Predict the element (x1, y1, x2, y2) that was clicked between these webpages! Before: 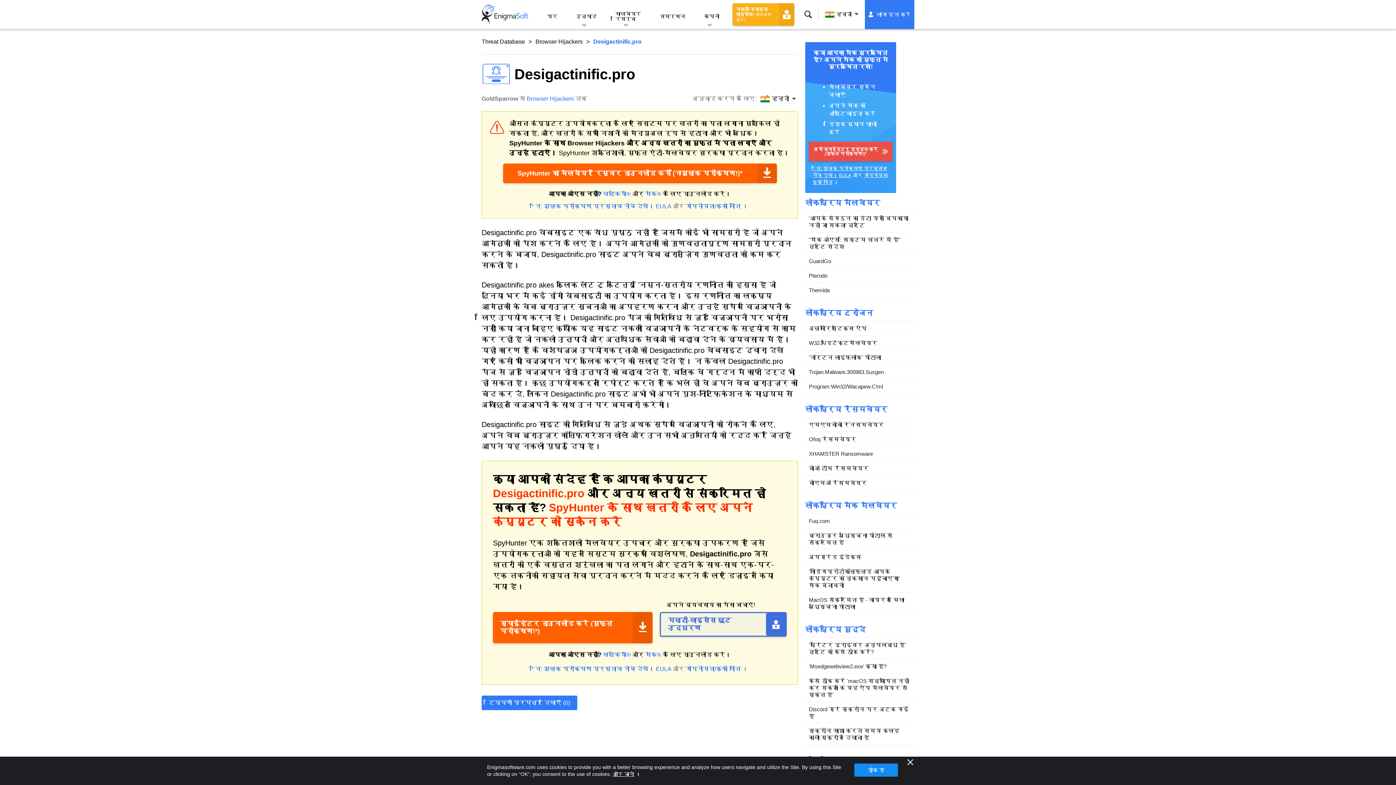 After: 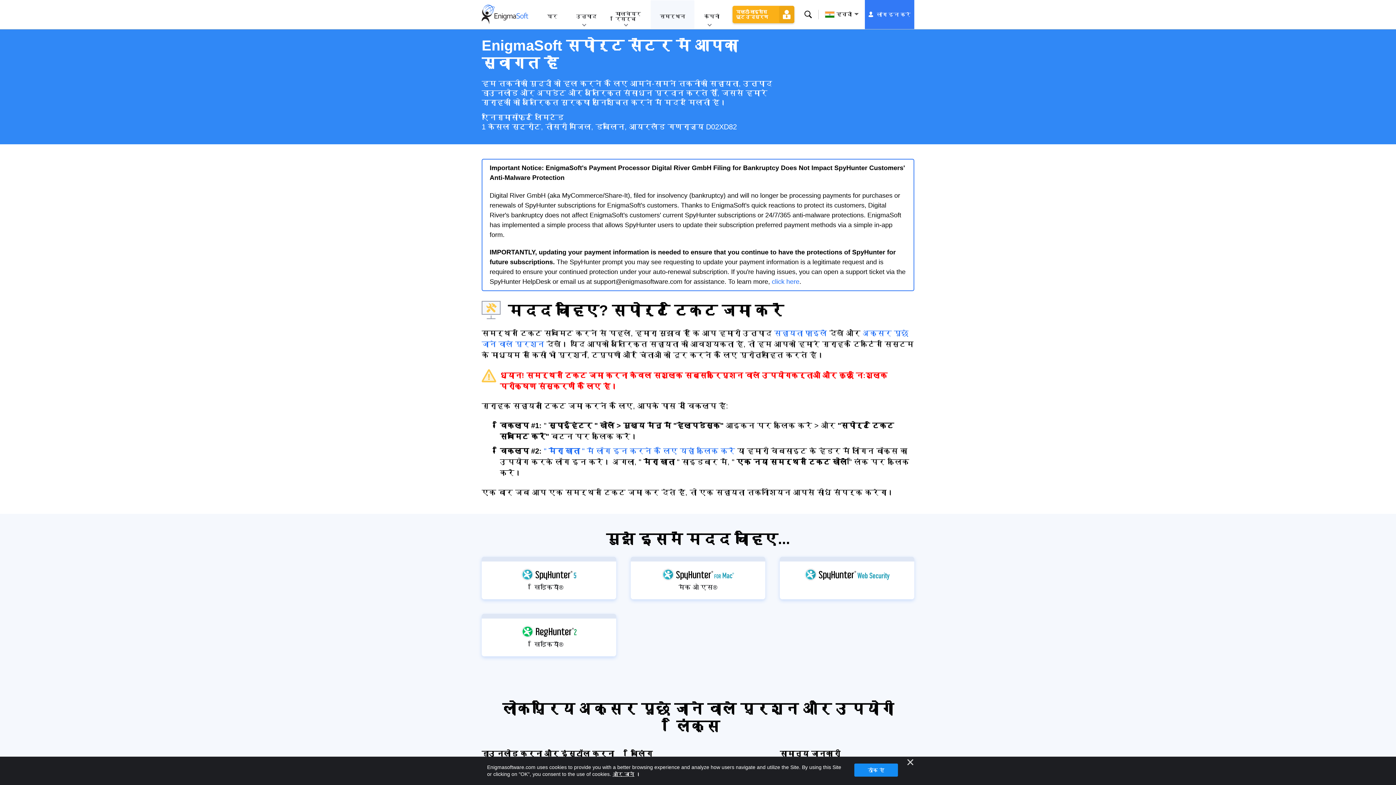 Action: label: समर्थन bbox: (650, 0, 694, 28)